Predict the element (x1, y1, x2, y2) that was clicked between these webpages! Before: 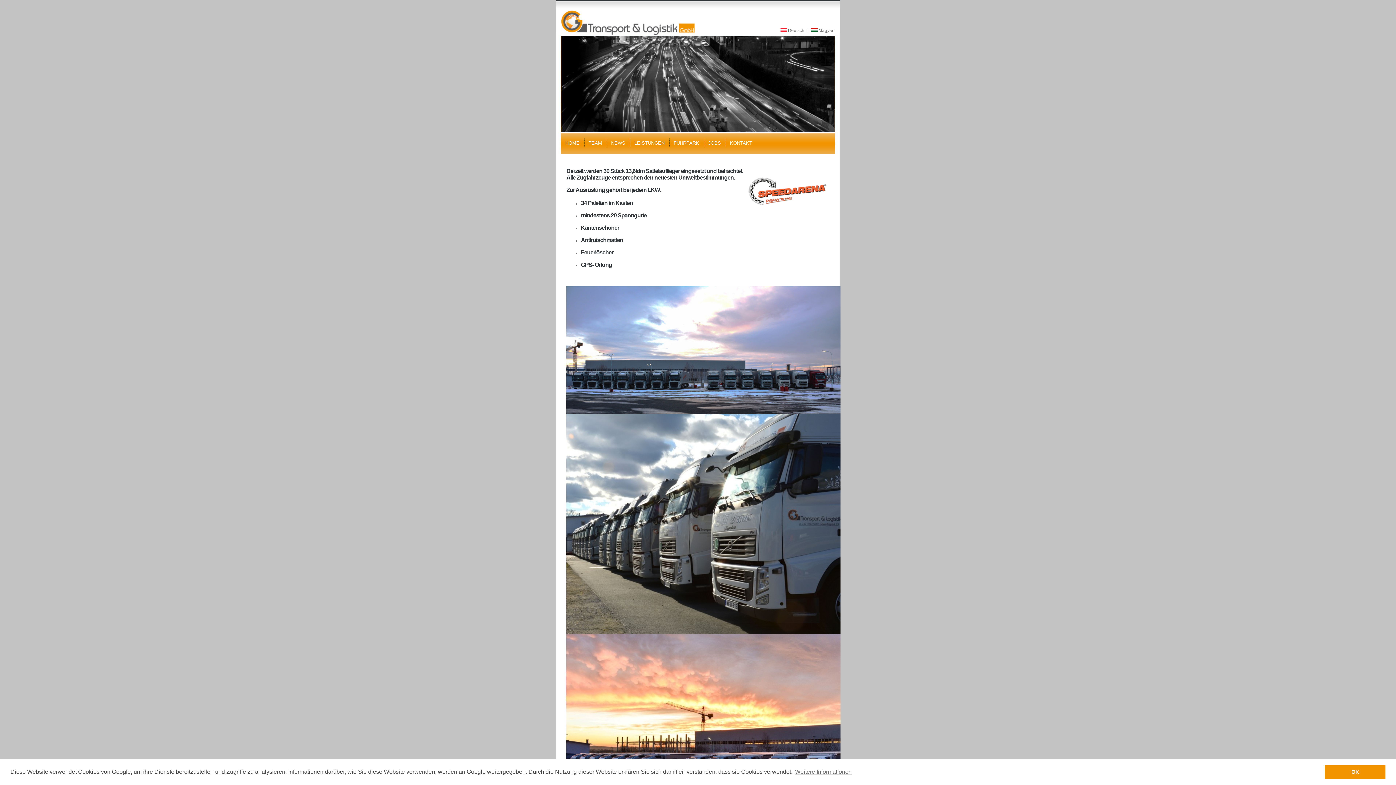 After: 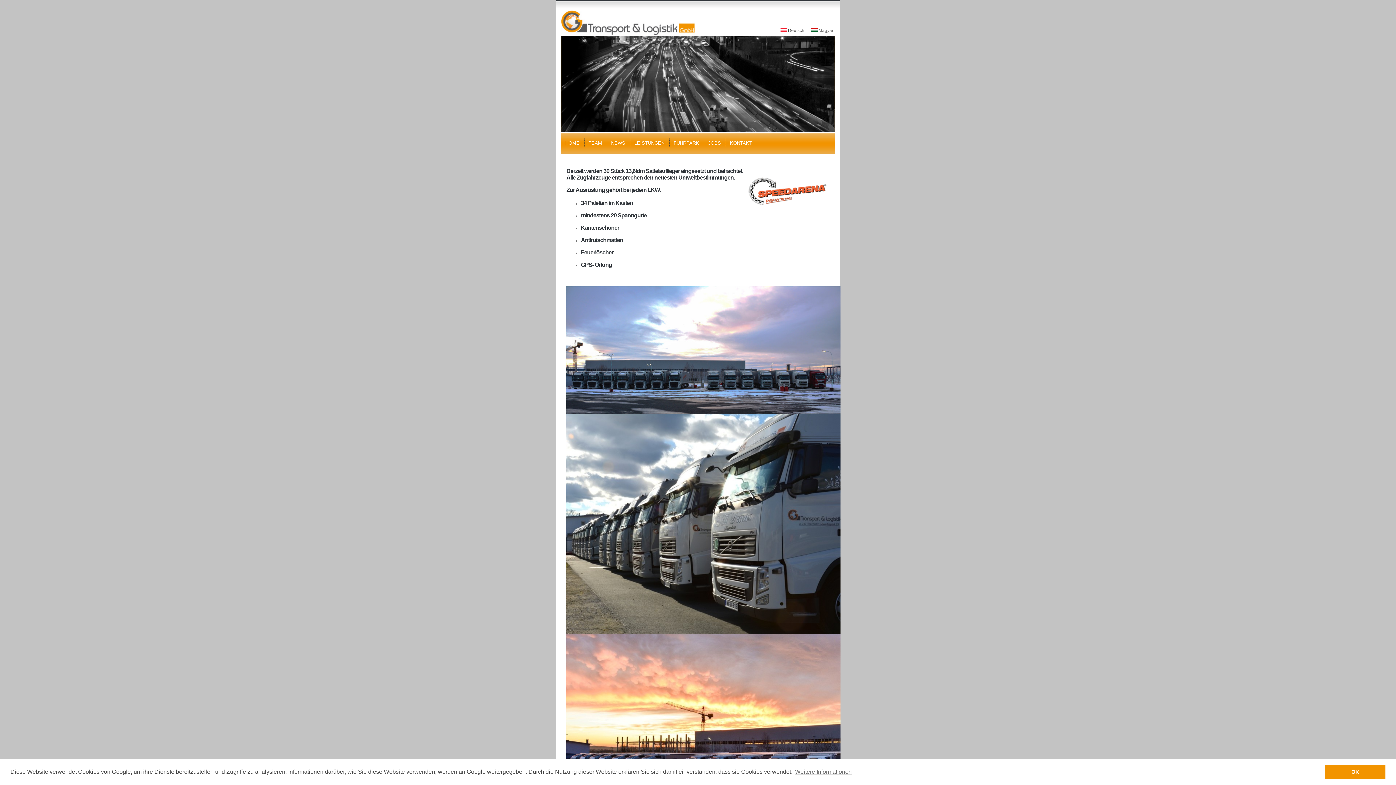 Action: label:  Deutsch bbox: (780, 28, 804, 33)